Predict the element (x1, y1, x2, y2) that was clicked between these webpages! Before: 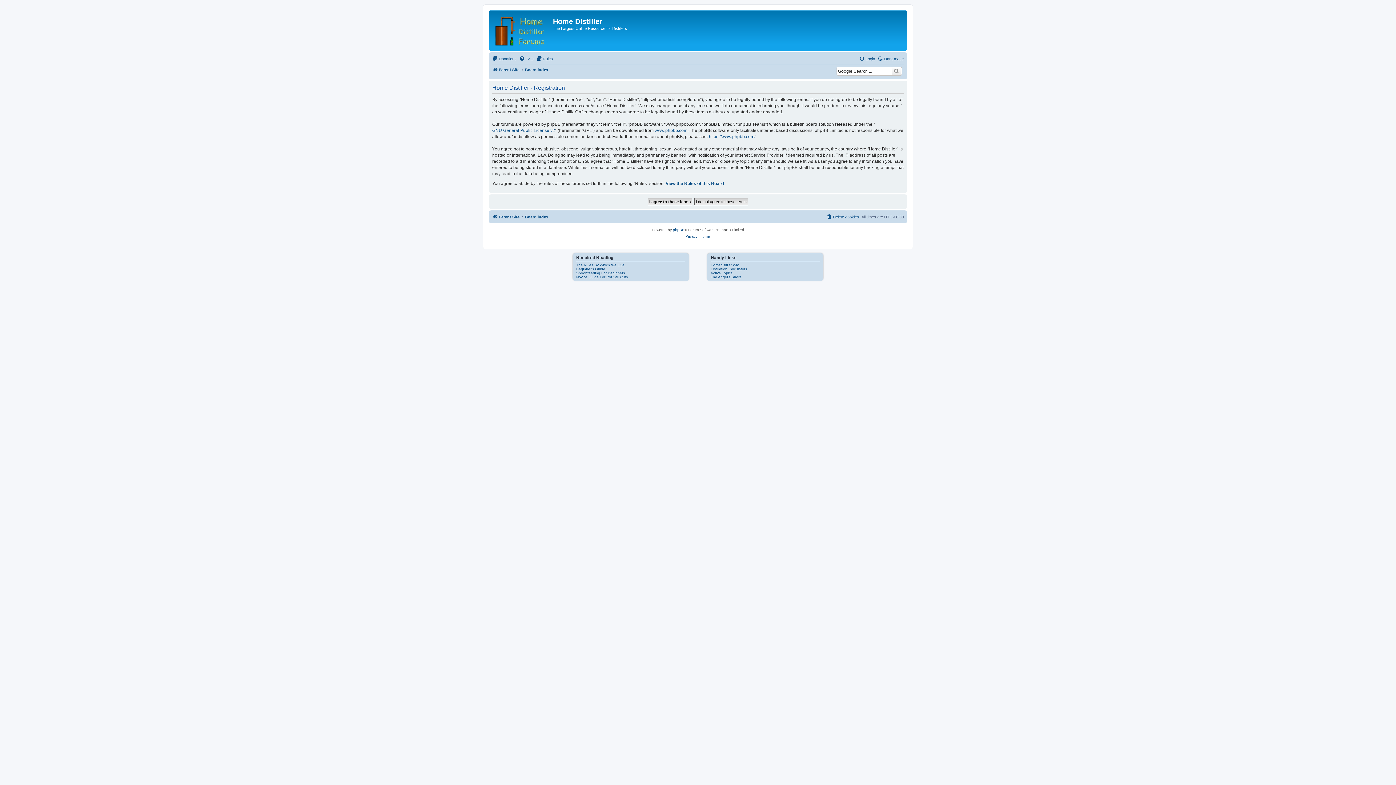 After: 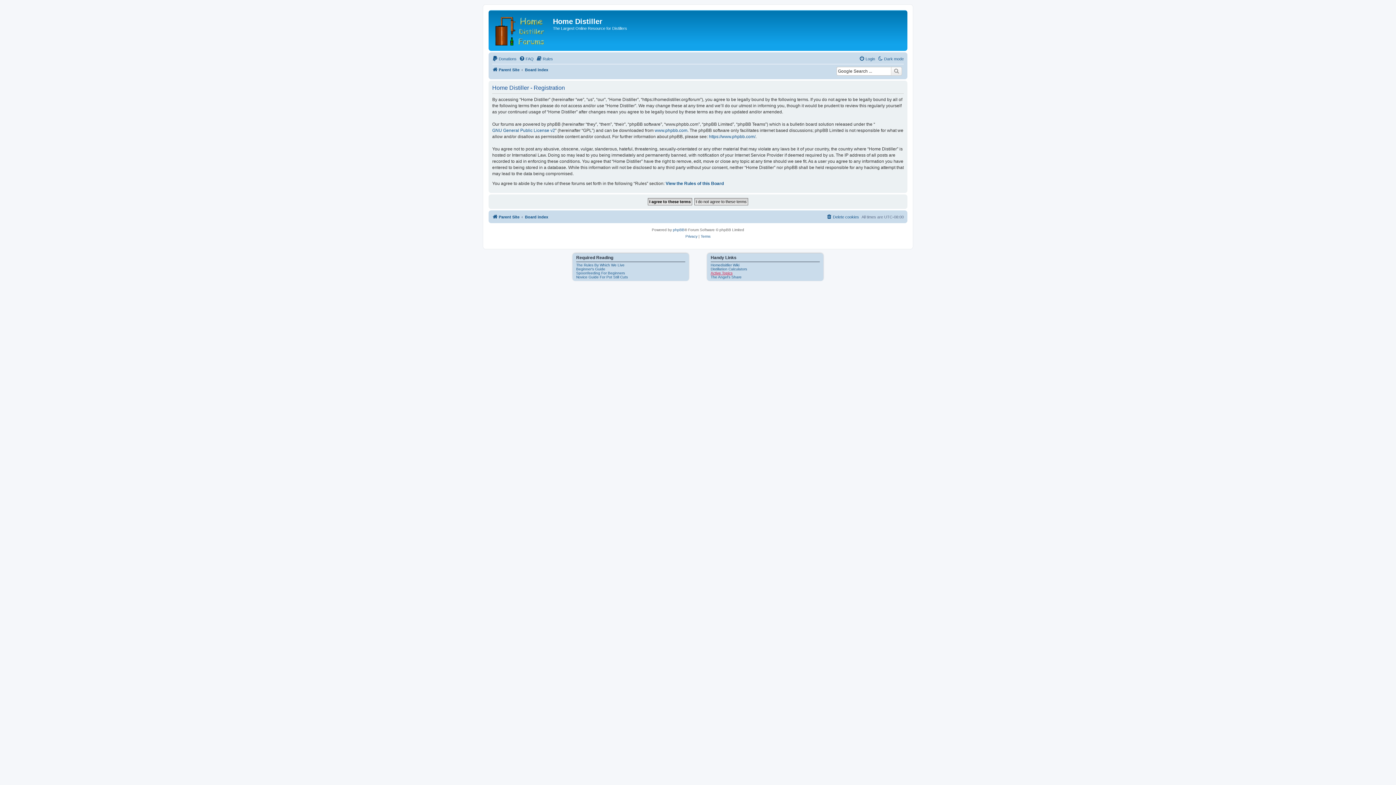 Action: bbox: (710, 271, 732, 275) label: Active Topics